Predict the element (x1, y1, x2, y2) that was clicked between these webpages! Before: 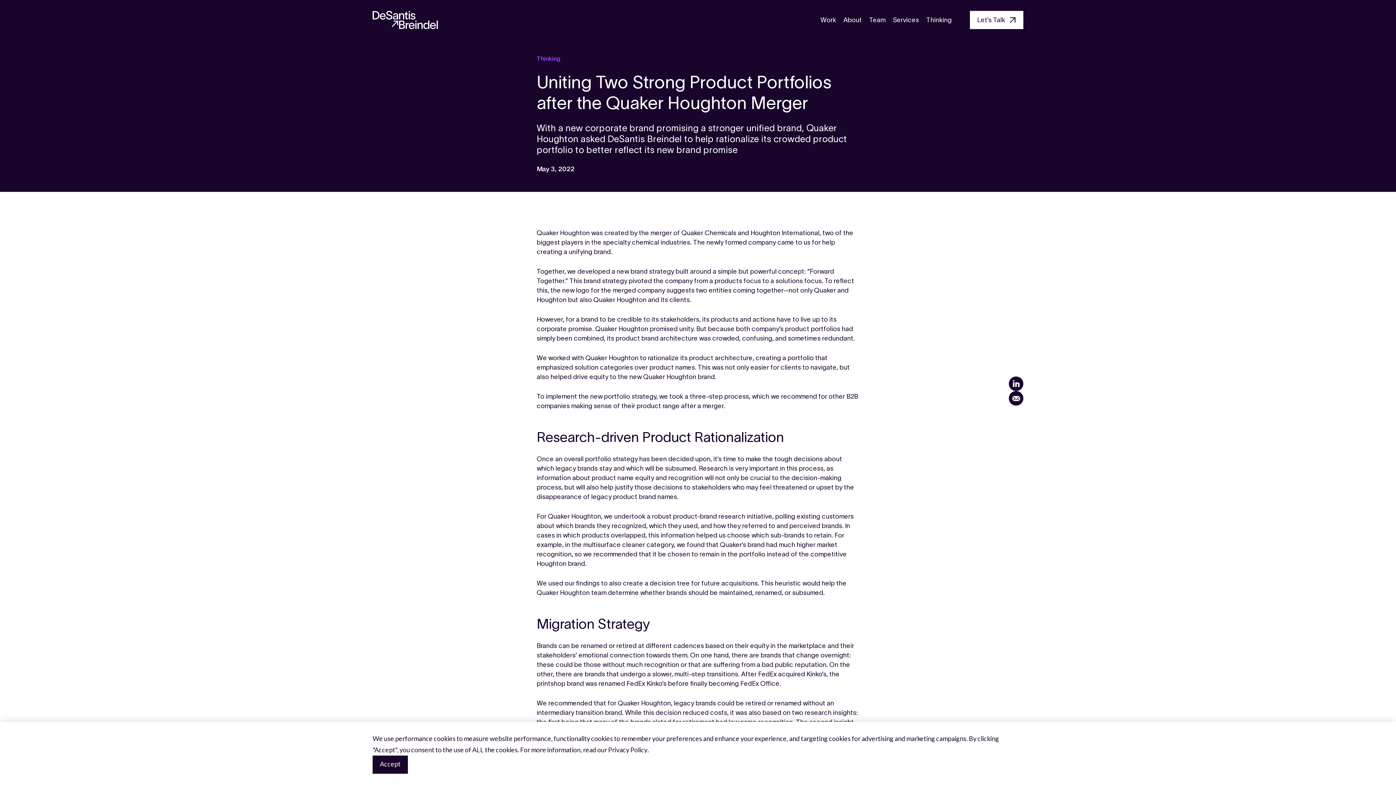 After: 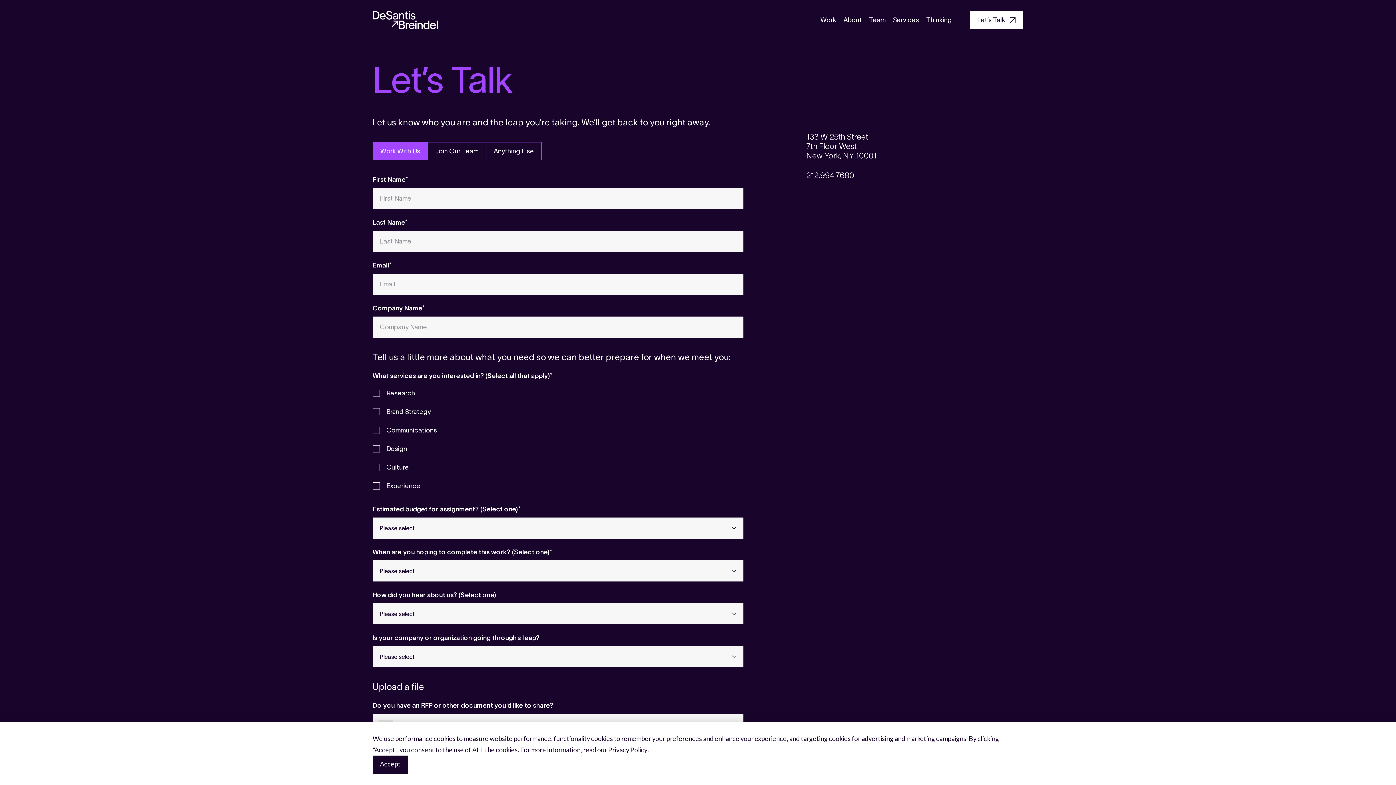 Action: bbox: (970, 10, 1023, 29) label: Let’s Talk